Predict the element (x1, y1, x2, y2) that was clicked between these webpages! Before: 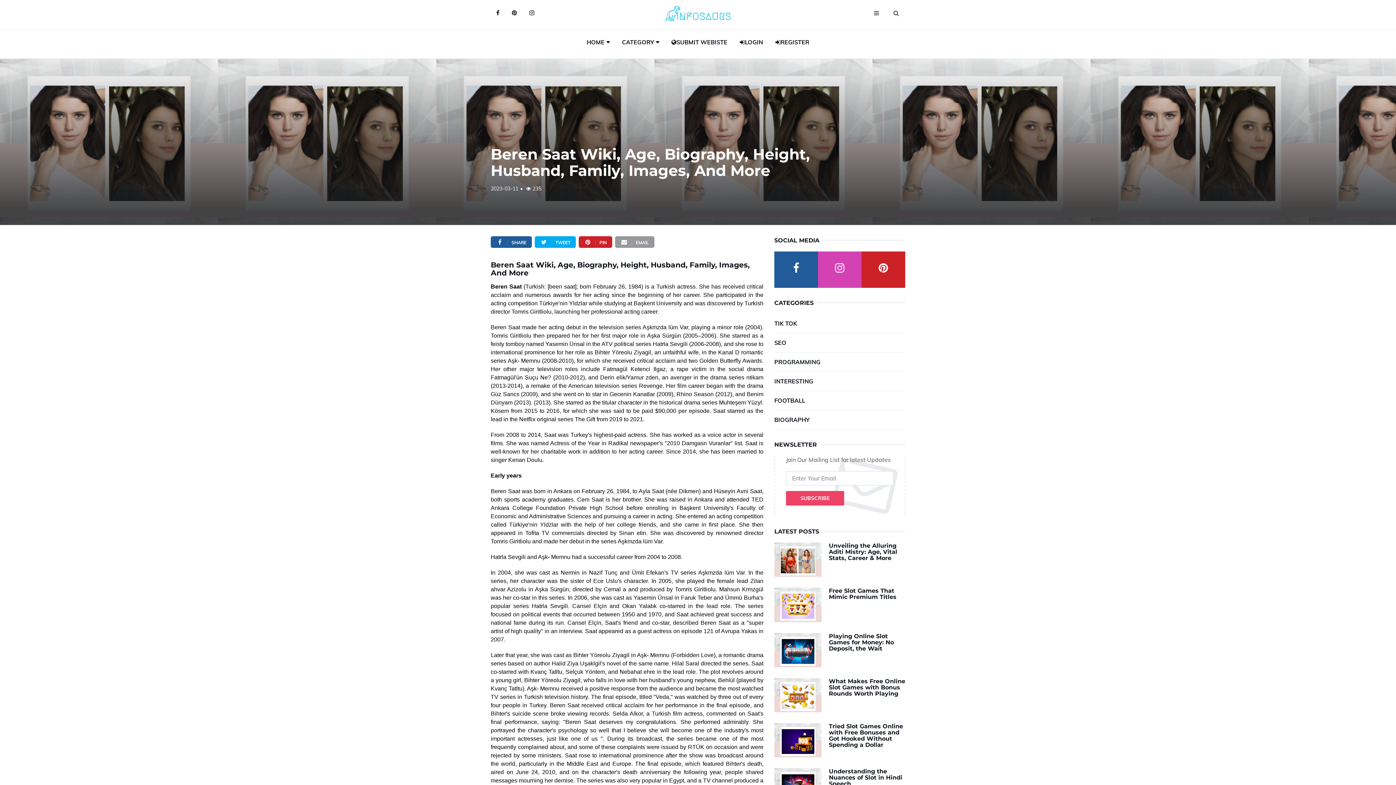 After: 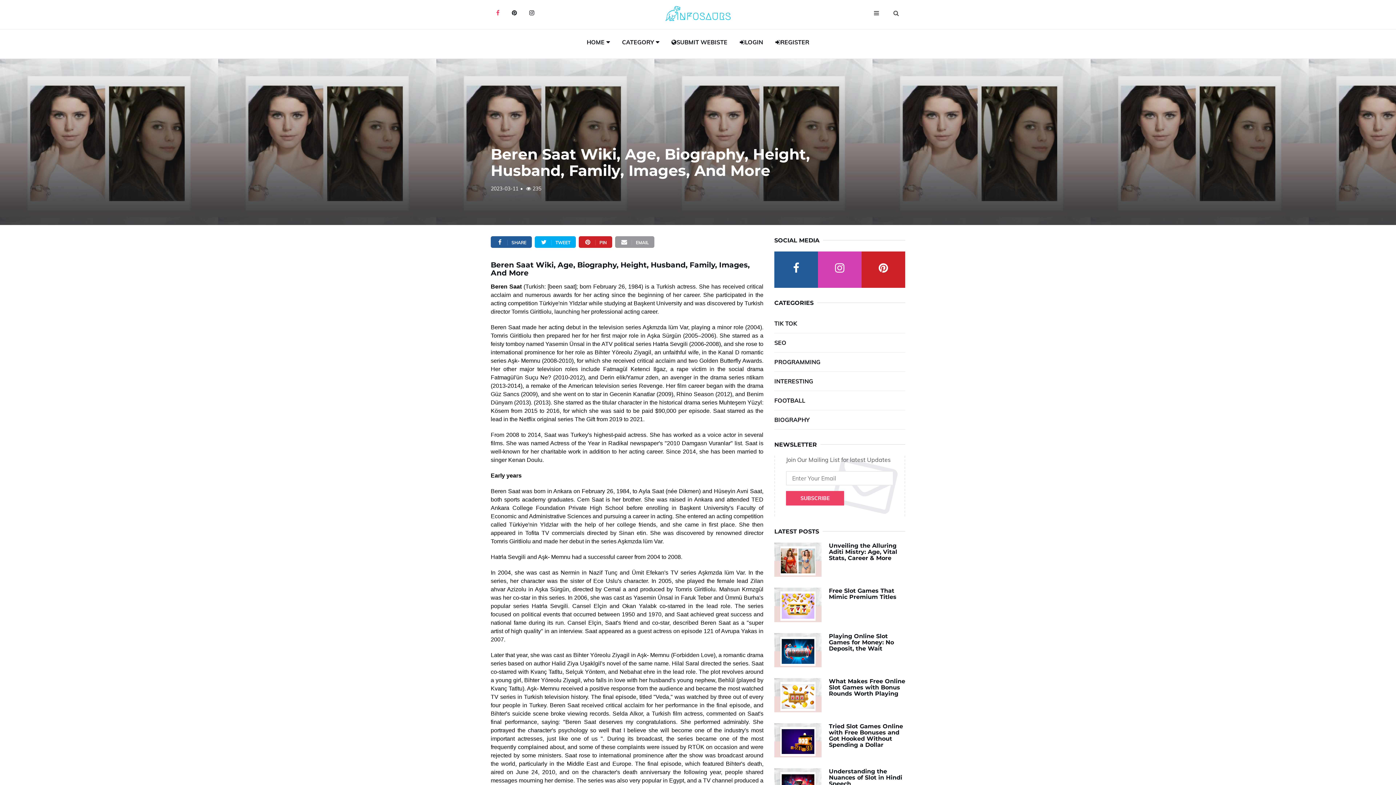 Action: bbox: (490, 3, 505, 21)